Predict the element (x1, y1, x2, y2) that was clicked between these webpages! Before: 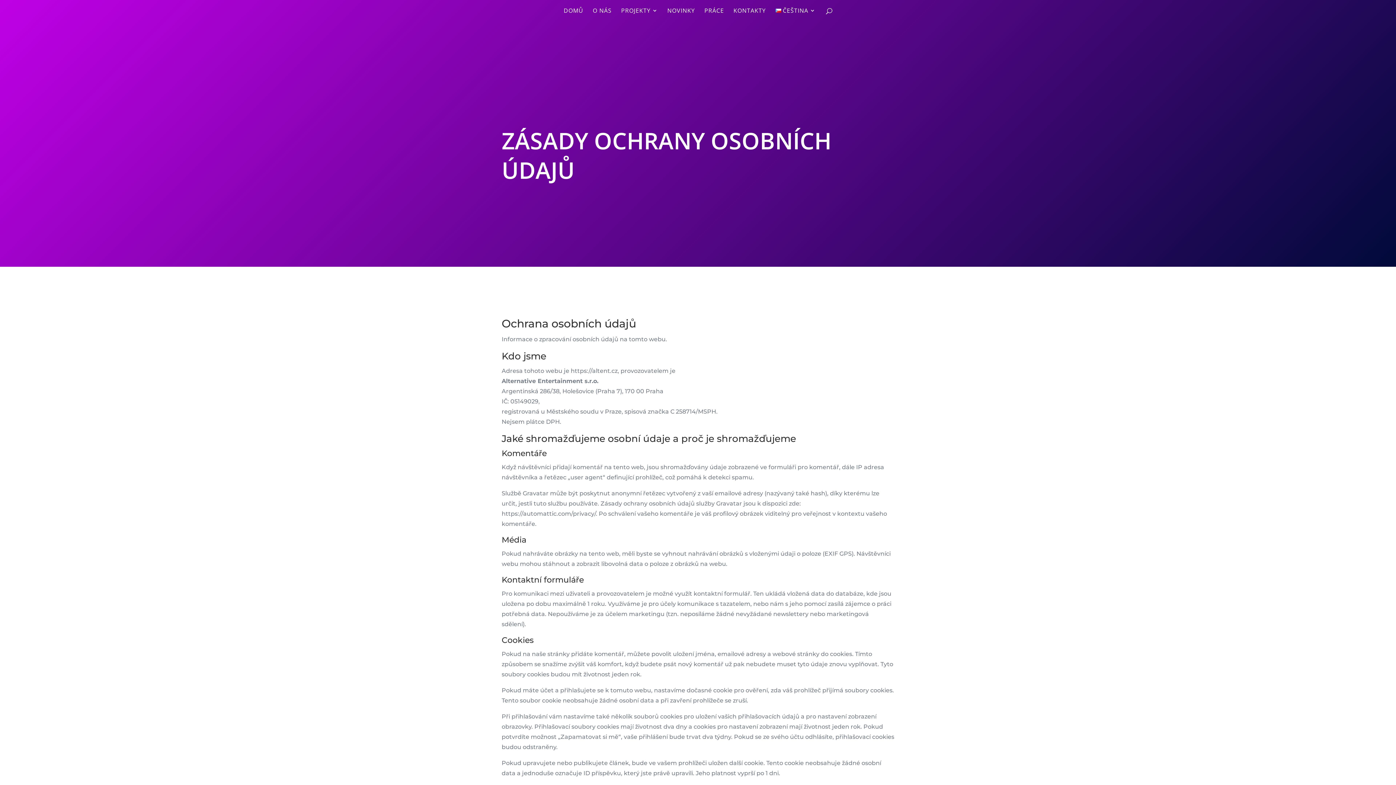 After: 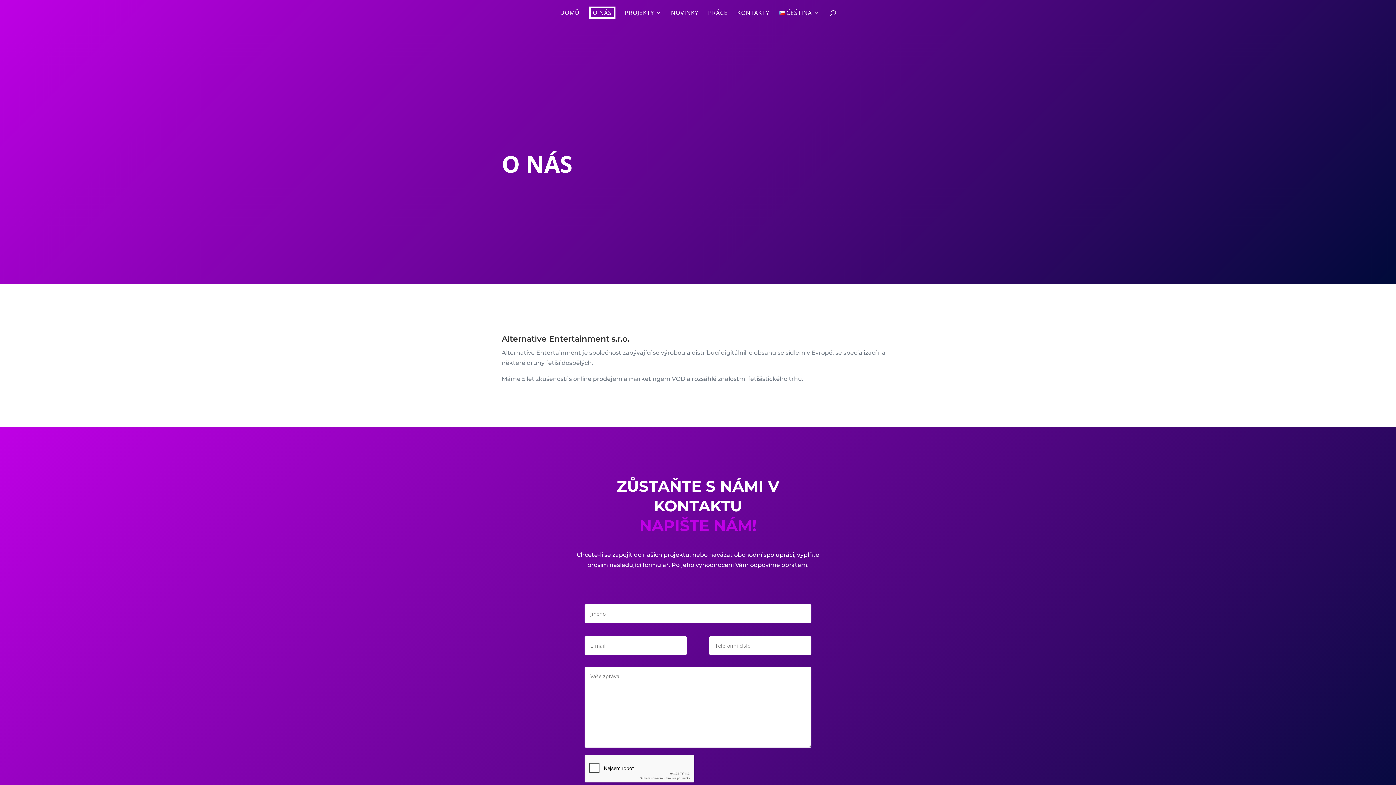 Action: label: O NÁS bbox: (592, 8, 611, 19)